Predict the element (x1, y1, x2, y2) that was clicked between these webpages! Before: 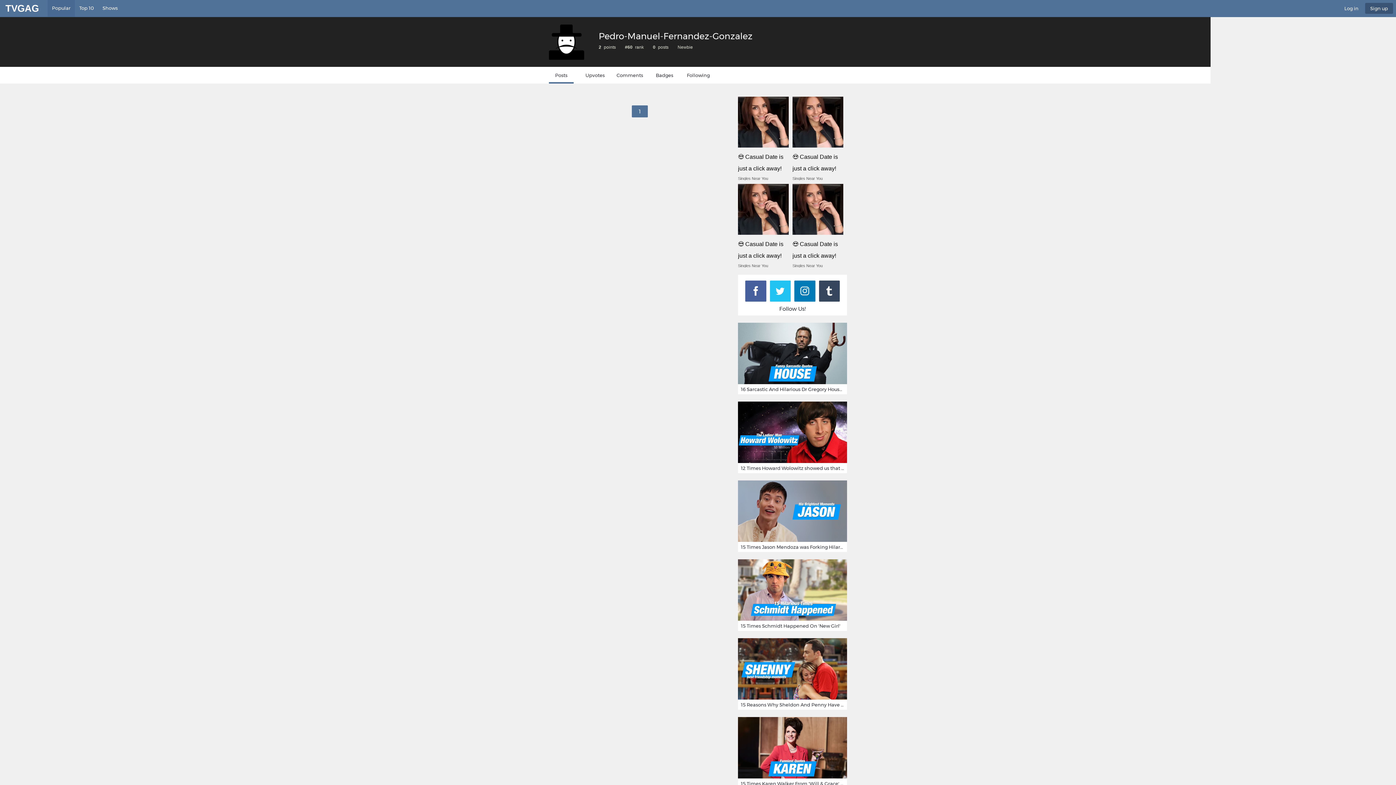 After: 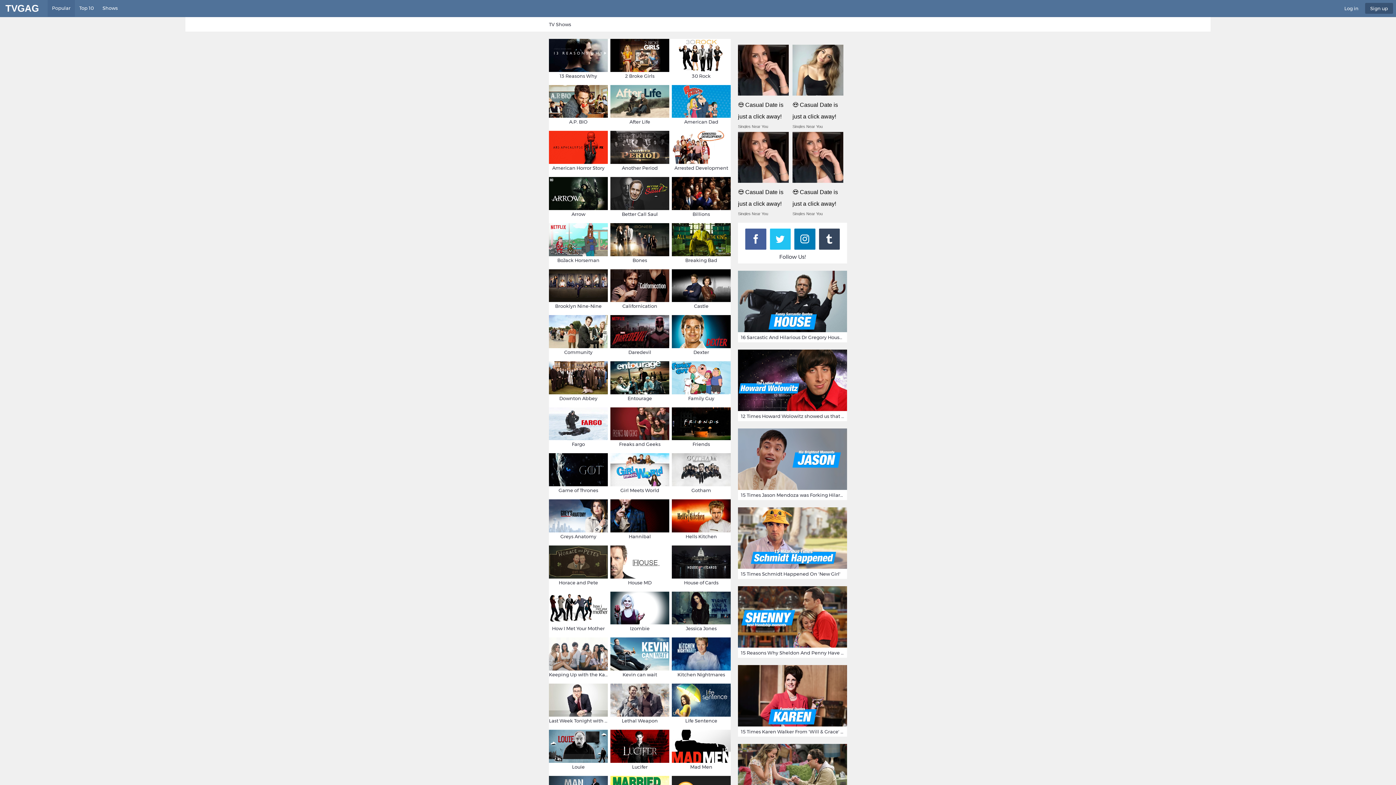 Action: label: Shows bbox: (98, 0, 122, 16)